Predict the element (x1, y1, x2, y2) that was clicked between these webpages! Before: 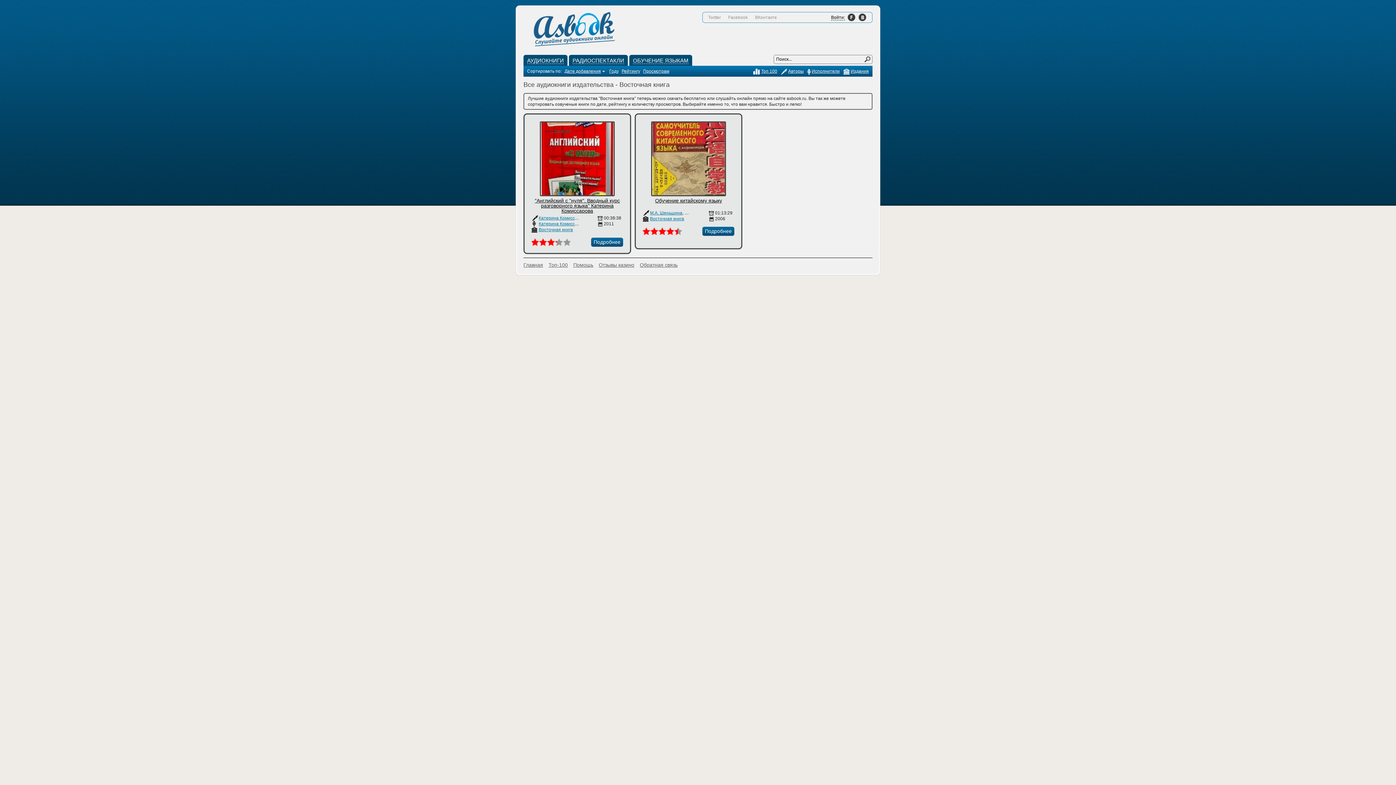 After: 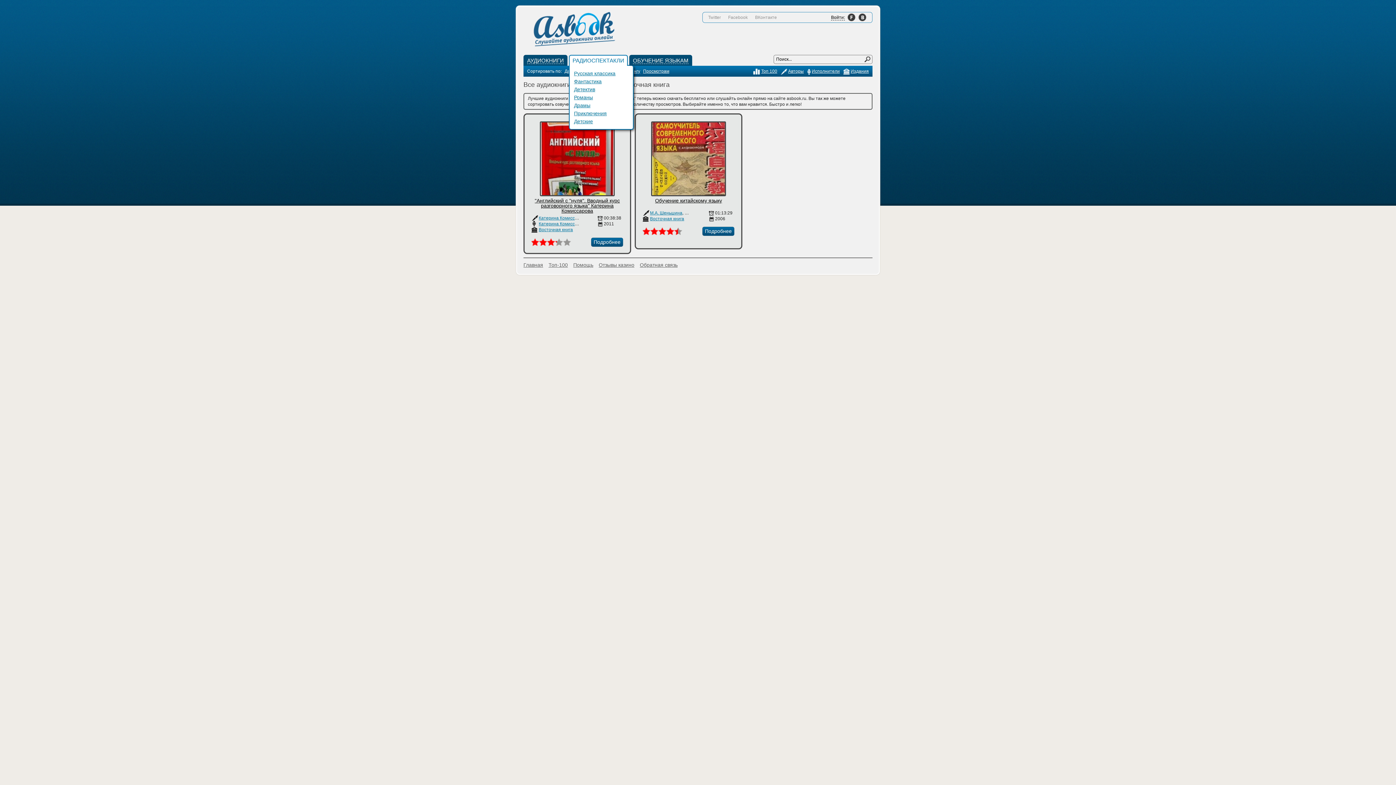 Action: label: РАДИОСПЕКТАКЛИ bbox: (569, 54, 628, 65)